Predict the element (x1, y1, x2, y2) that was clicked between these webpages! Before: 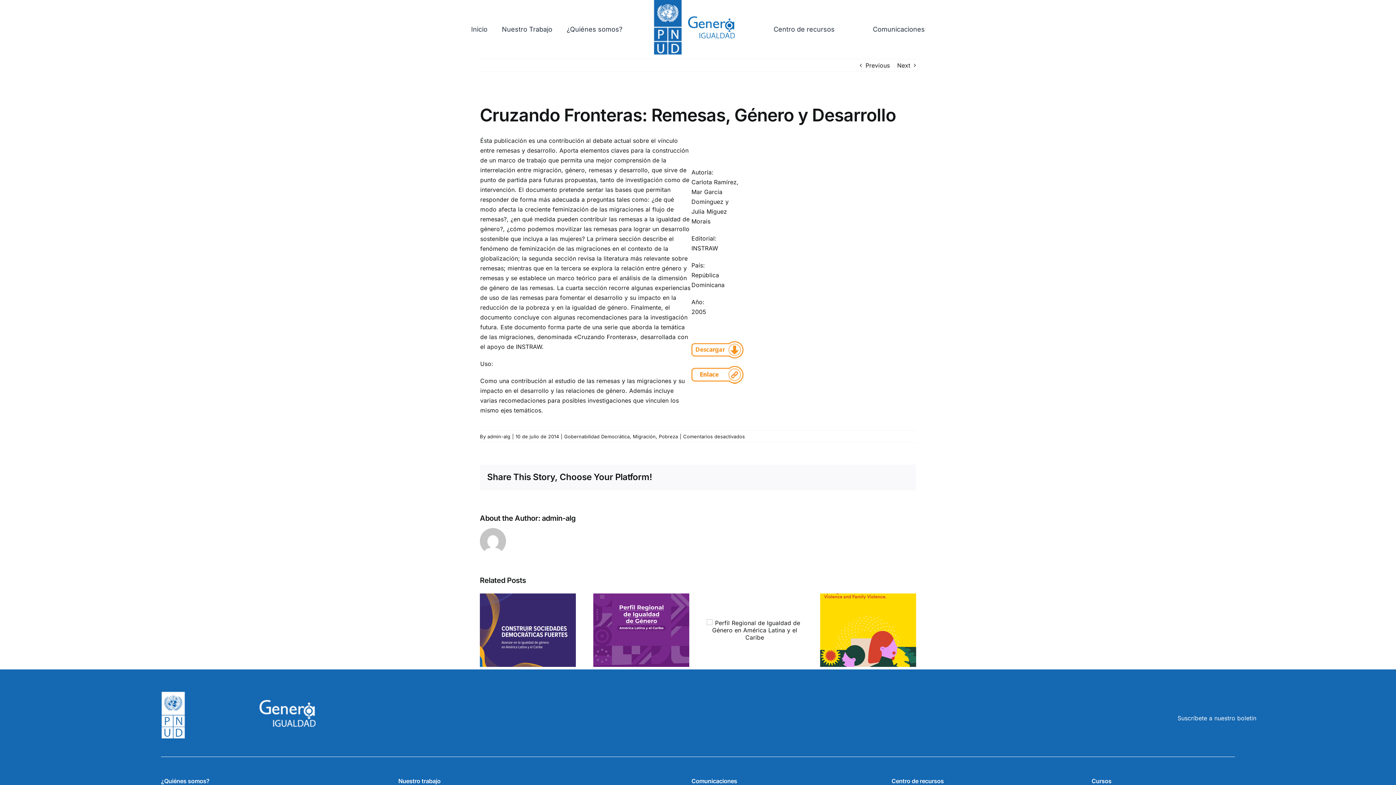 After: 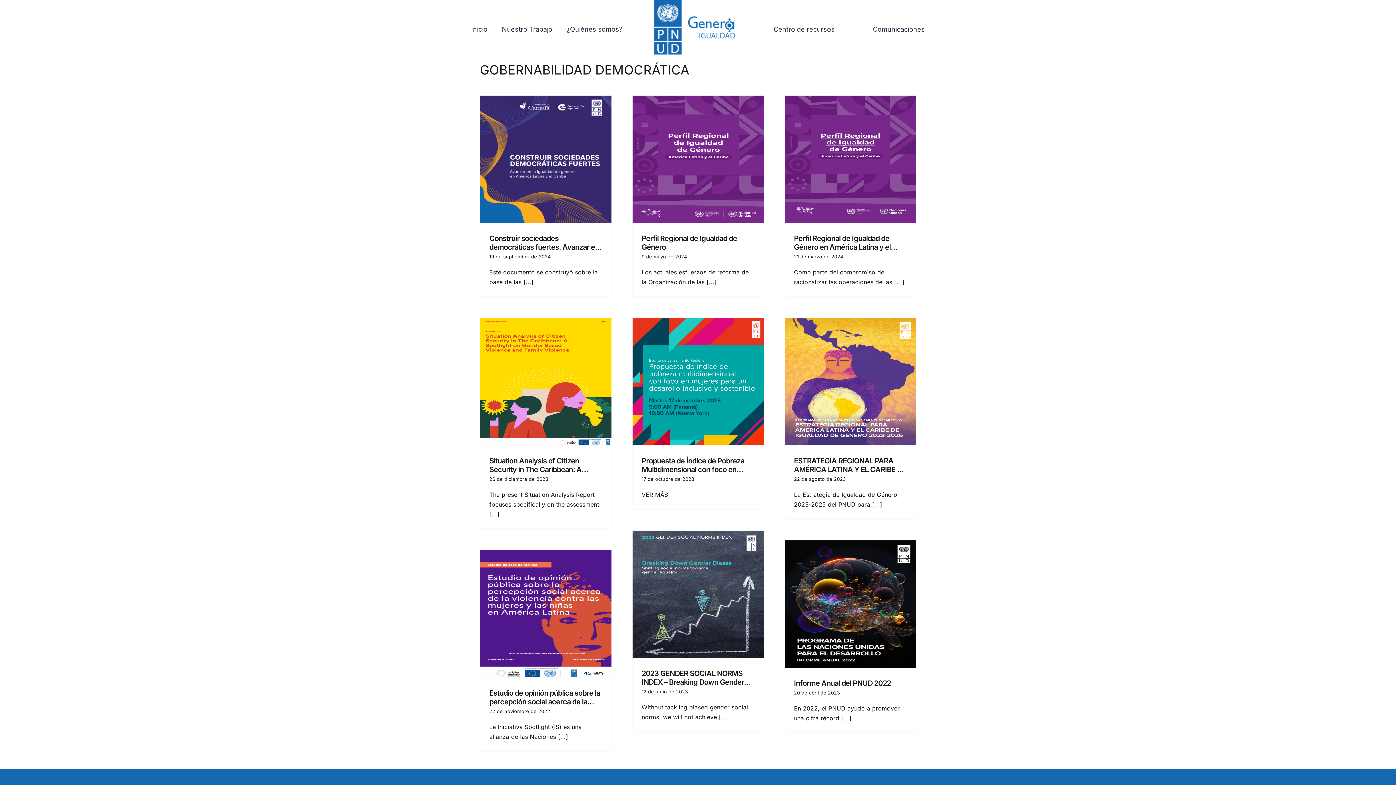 Action: label: Gobernabilidad Democrática bbox: (564, 433, 629, 439)